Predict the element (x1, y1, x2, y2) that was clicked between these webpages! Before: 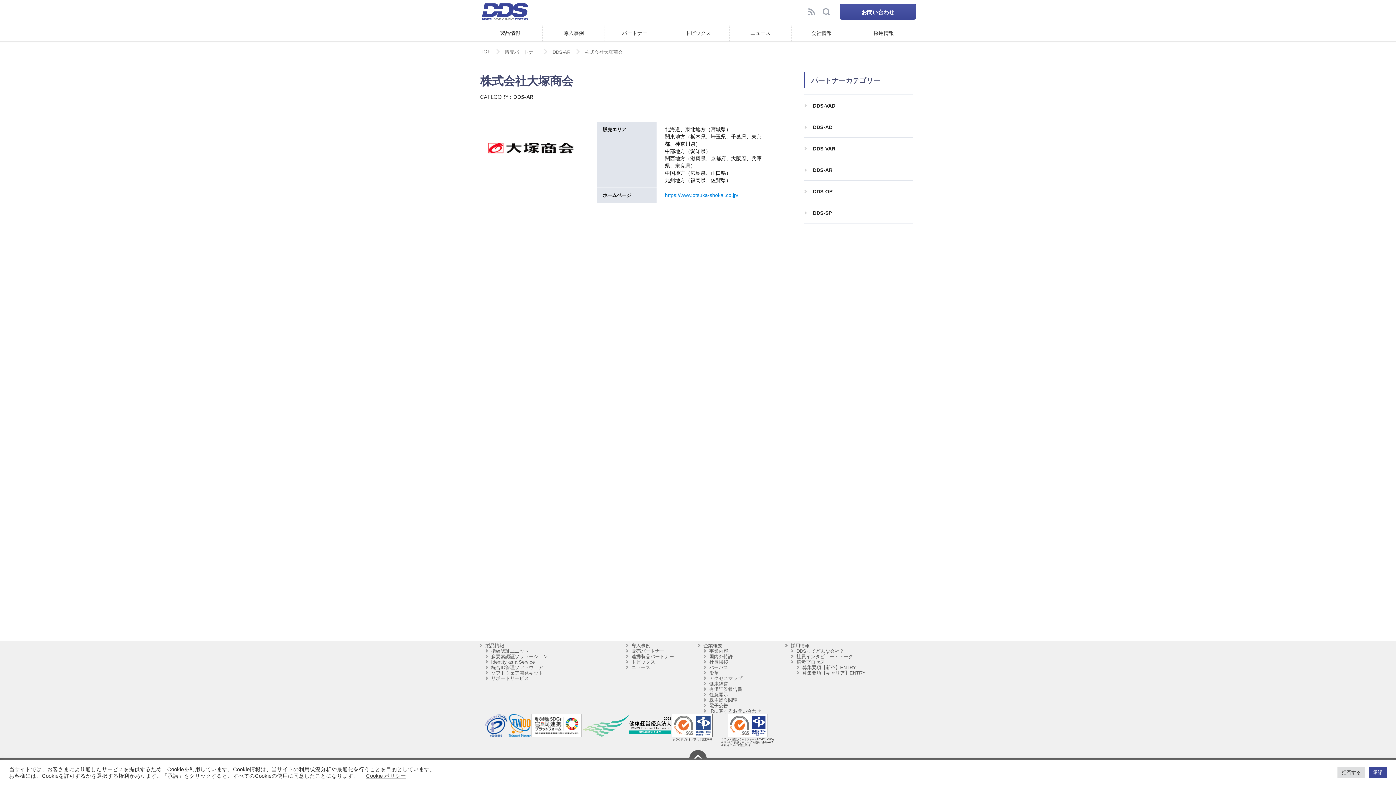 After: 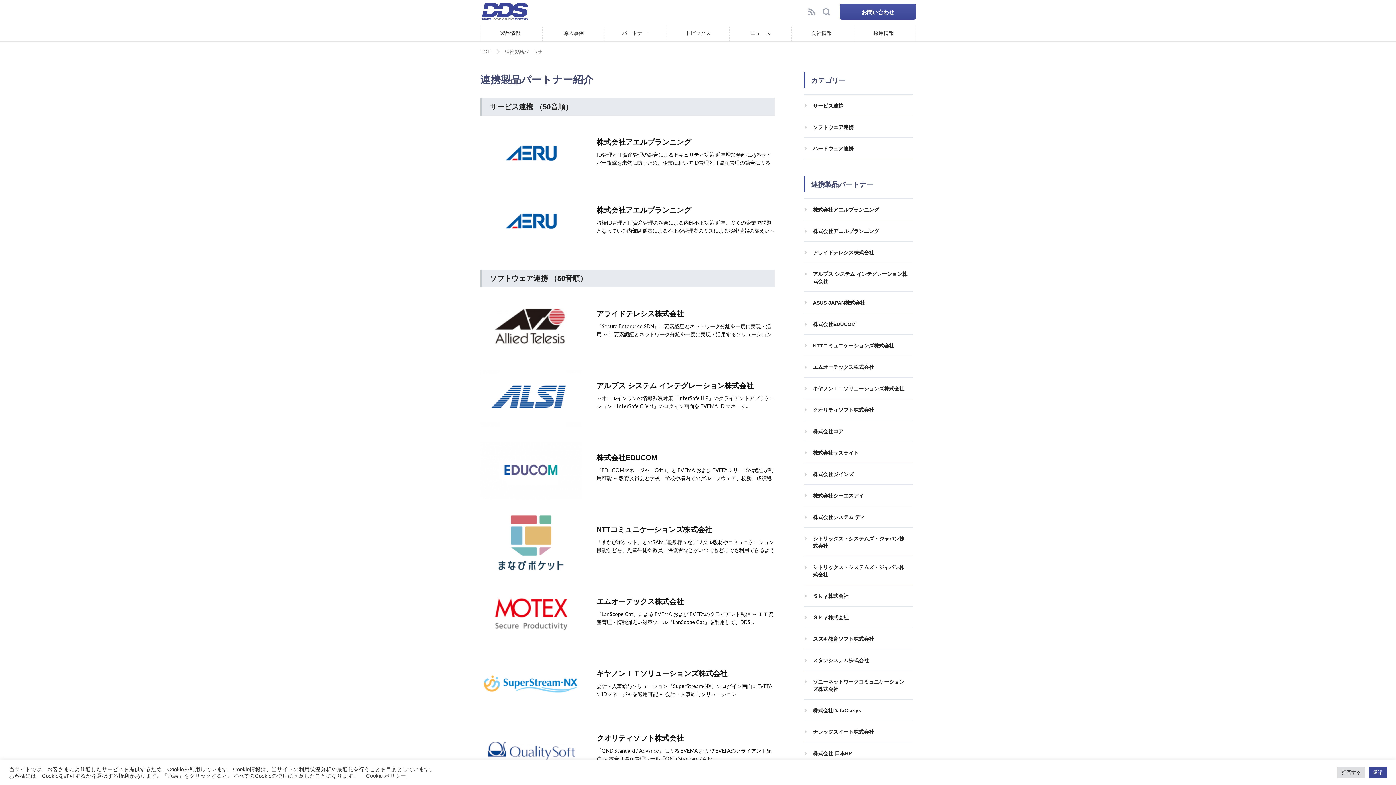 Action: label: 連携製品パートナー bbox: (626, 654, 674, 659)